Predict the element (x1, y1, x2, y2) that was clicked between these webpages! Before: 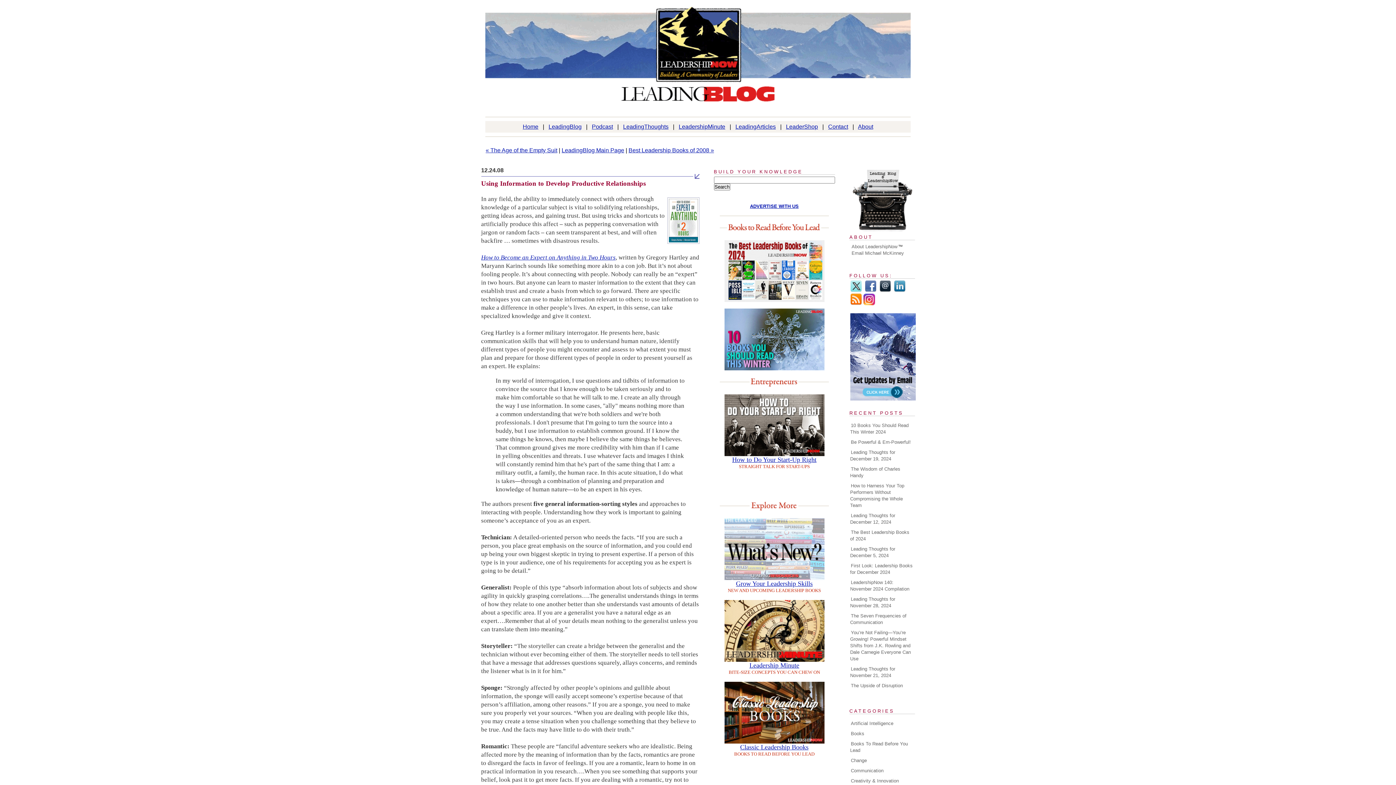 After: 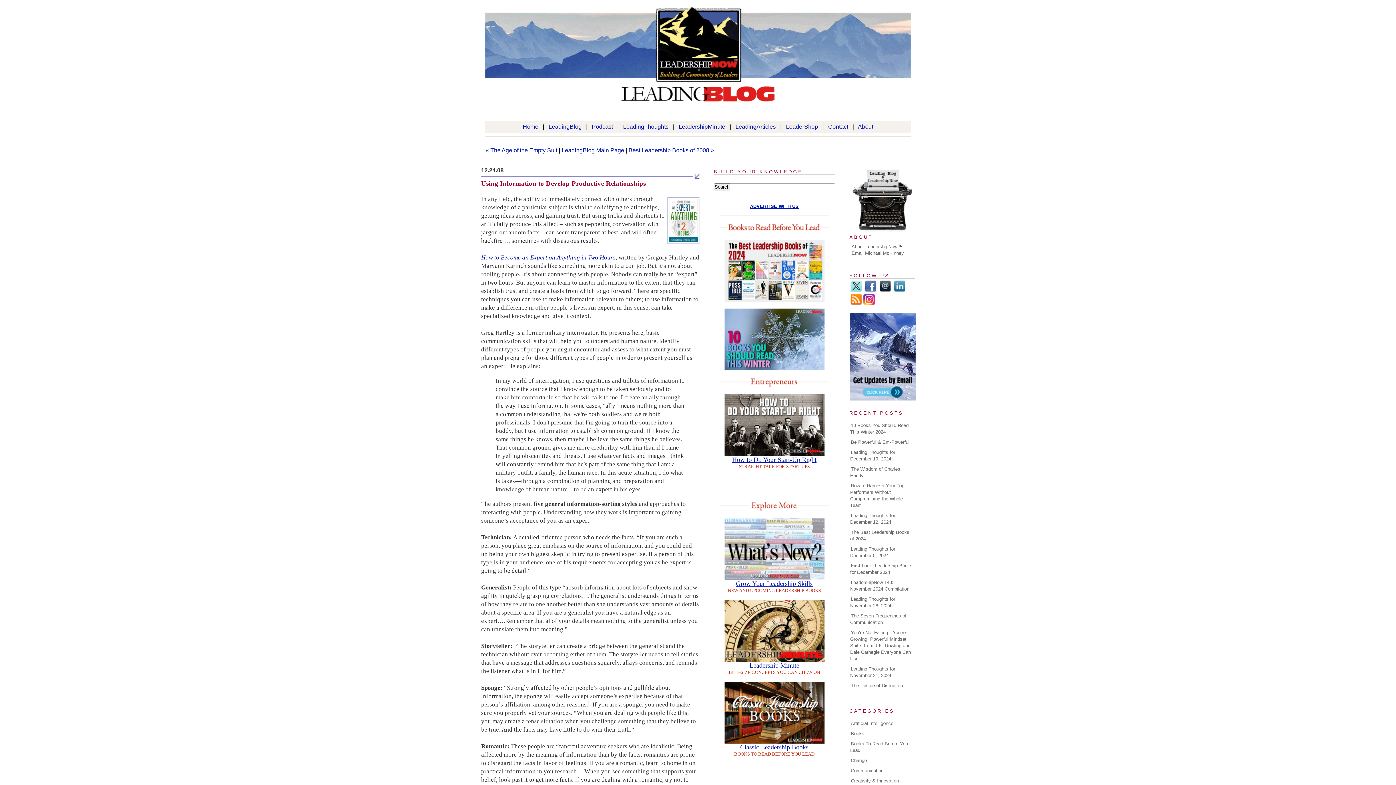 Action: bbox: (864, 286, 877, 294)